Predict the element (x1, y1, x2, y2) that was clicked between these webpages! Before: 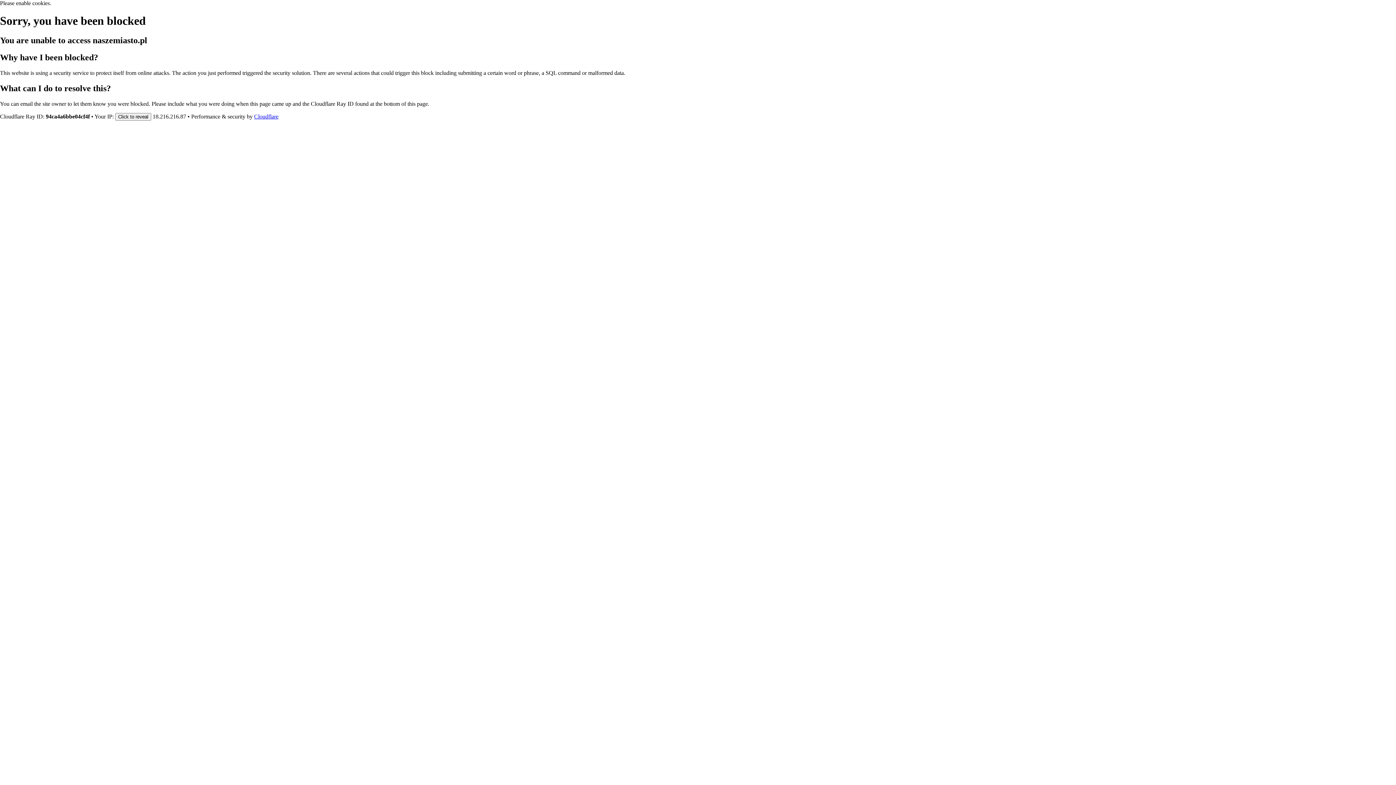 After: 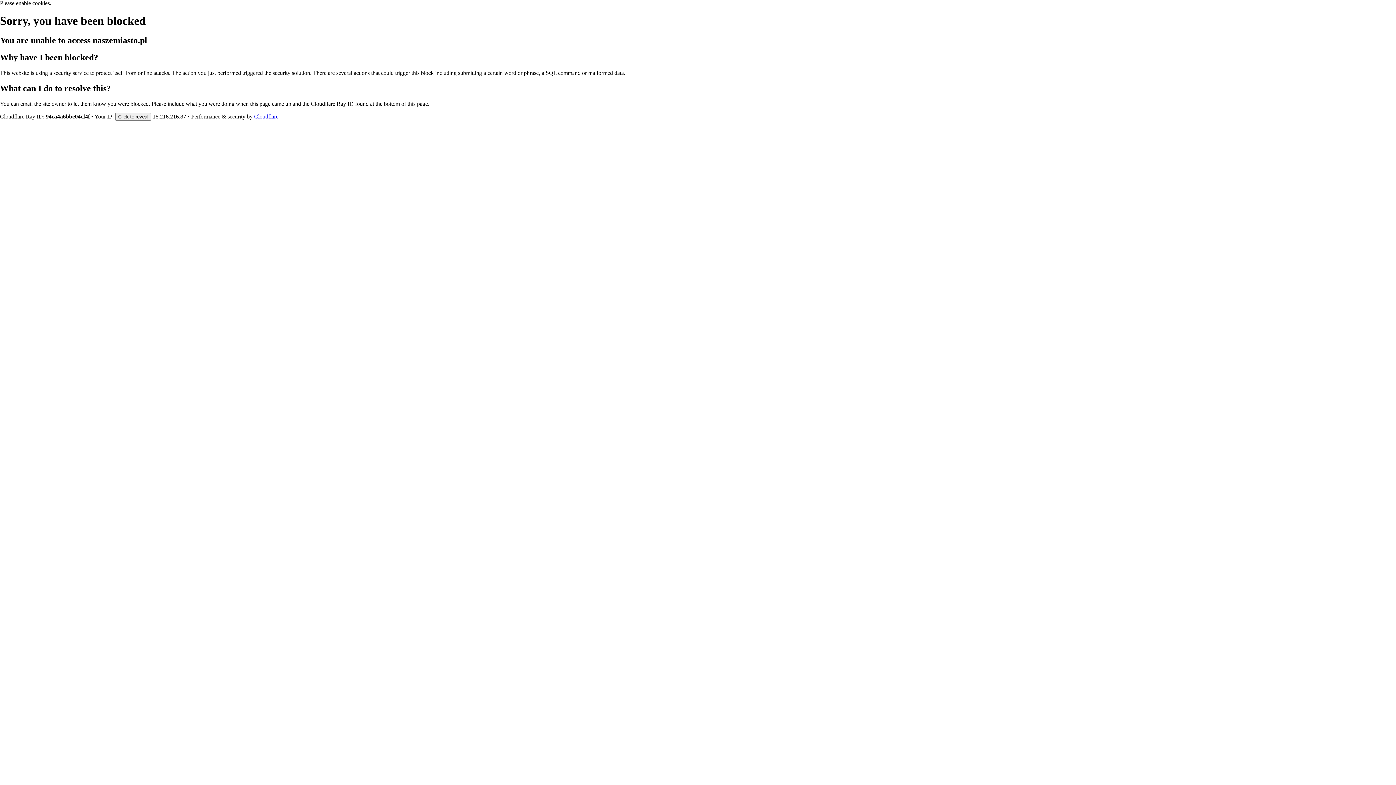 Action: bbox: (254, 113, 278, 119) label: Cloudflare